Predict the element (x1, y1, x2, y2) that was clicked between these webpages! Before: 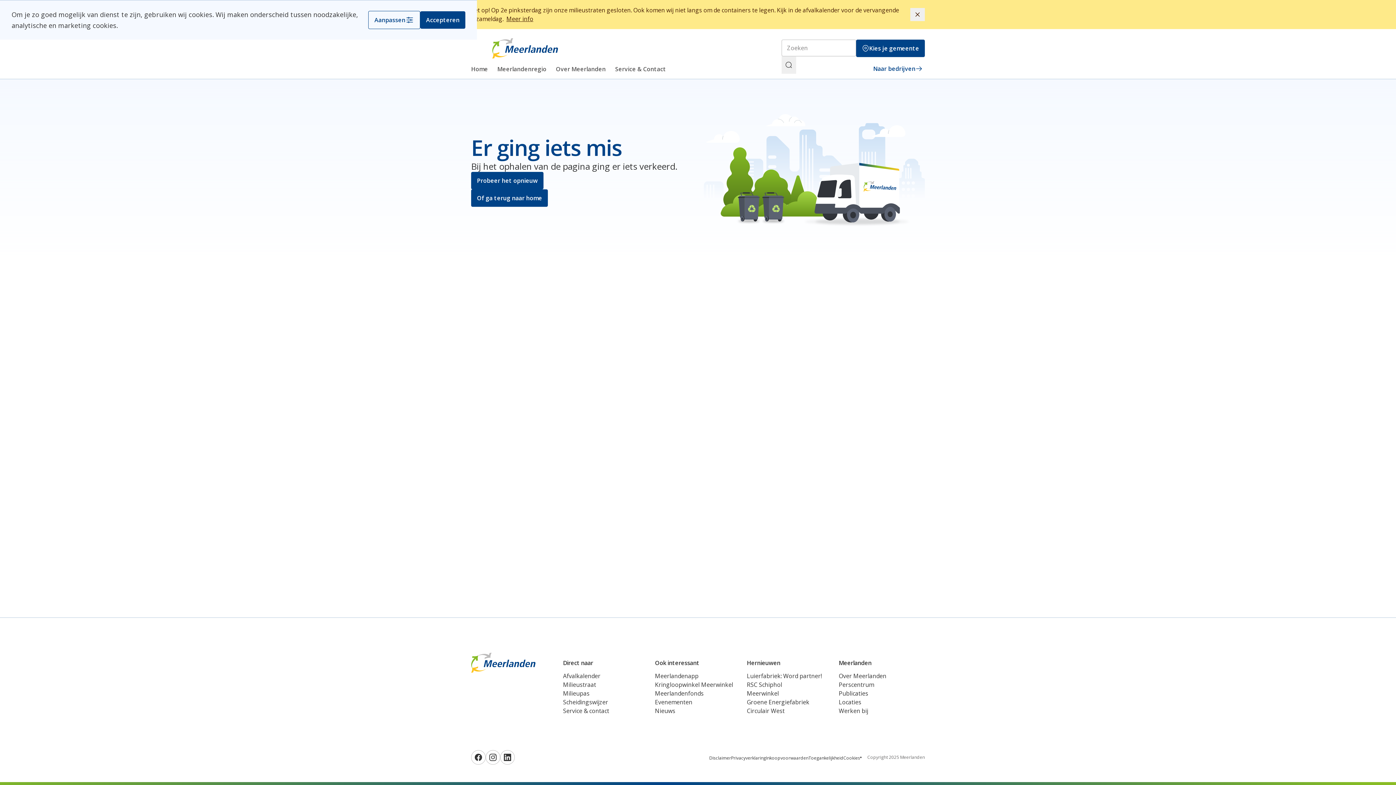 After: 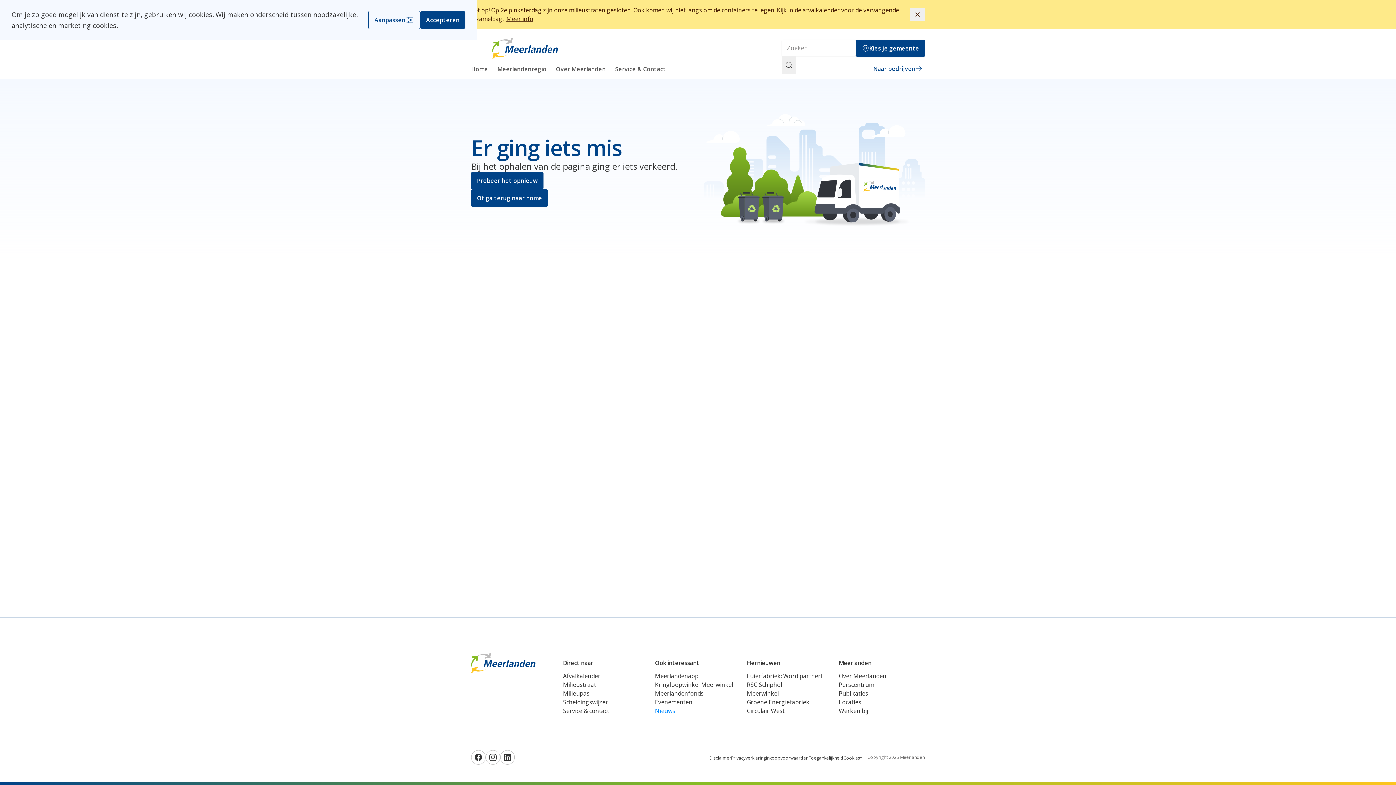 Action: bbox: (655, 707, 675, 715) label: Nieuws